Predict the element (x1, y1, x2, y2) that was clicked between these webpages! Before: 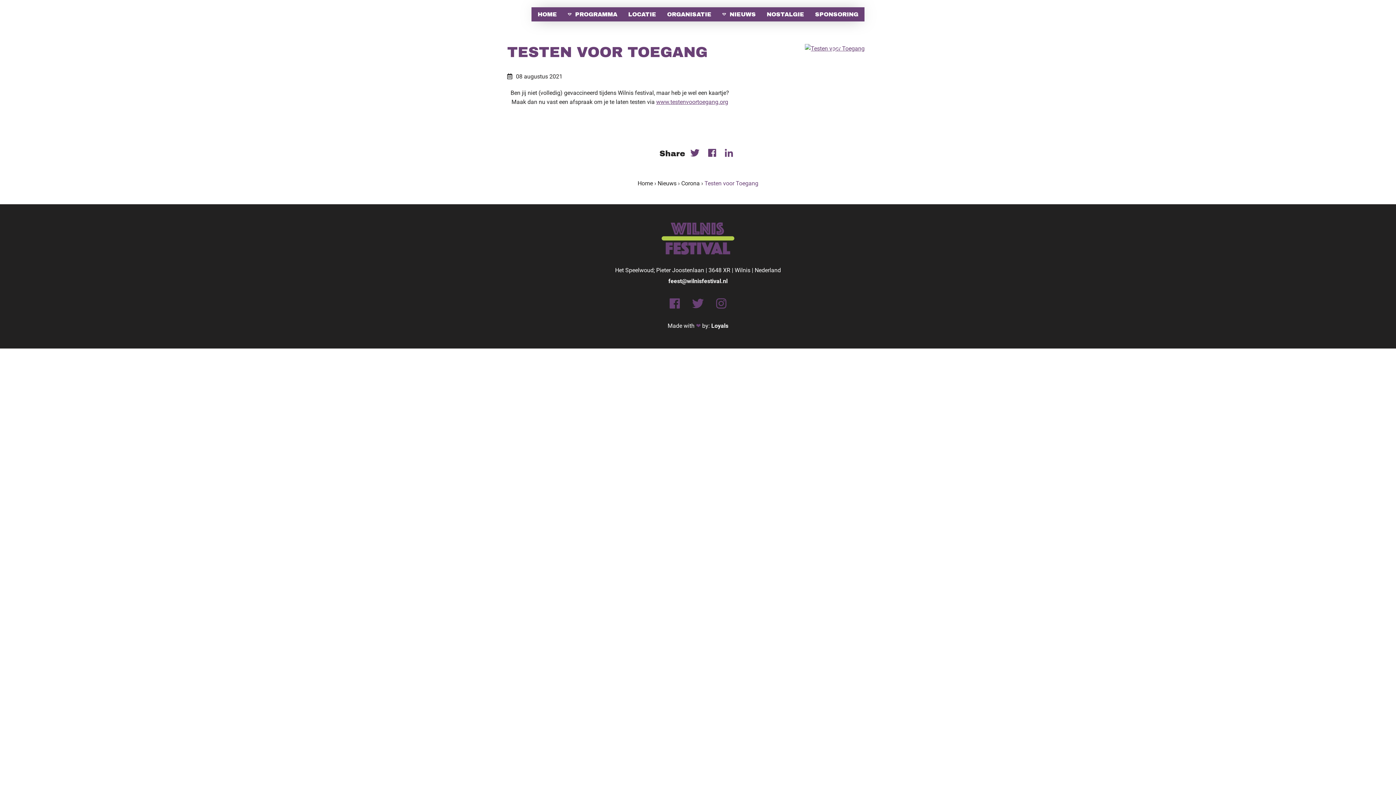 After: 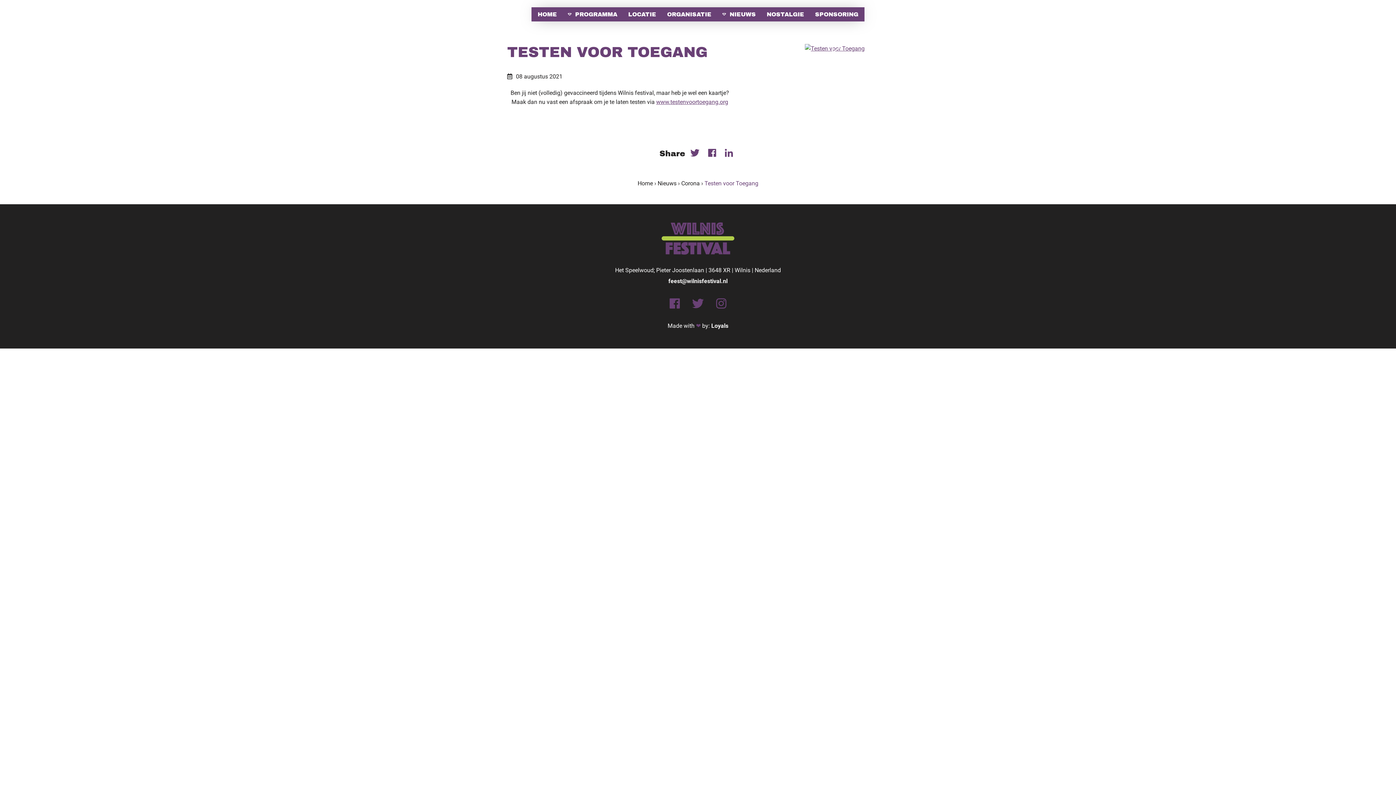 Action: bbox: (721, 143, 736, 162)